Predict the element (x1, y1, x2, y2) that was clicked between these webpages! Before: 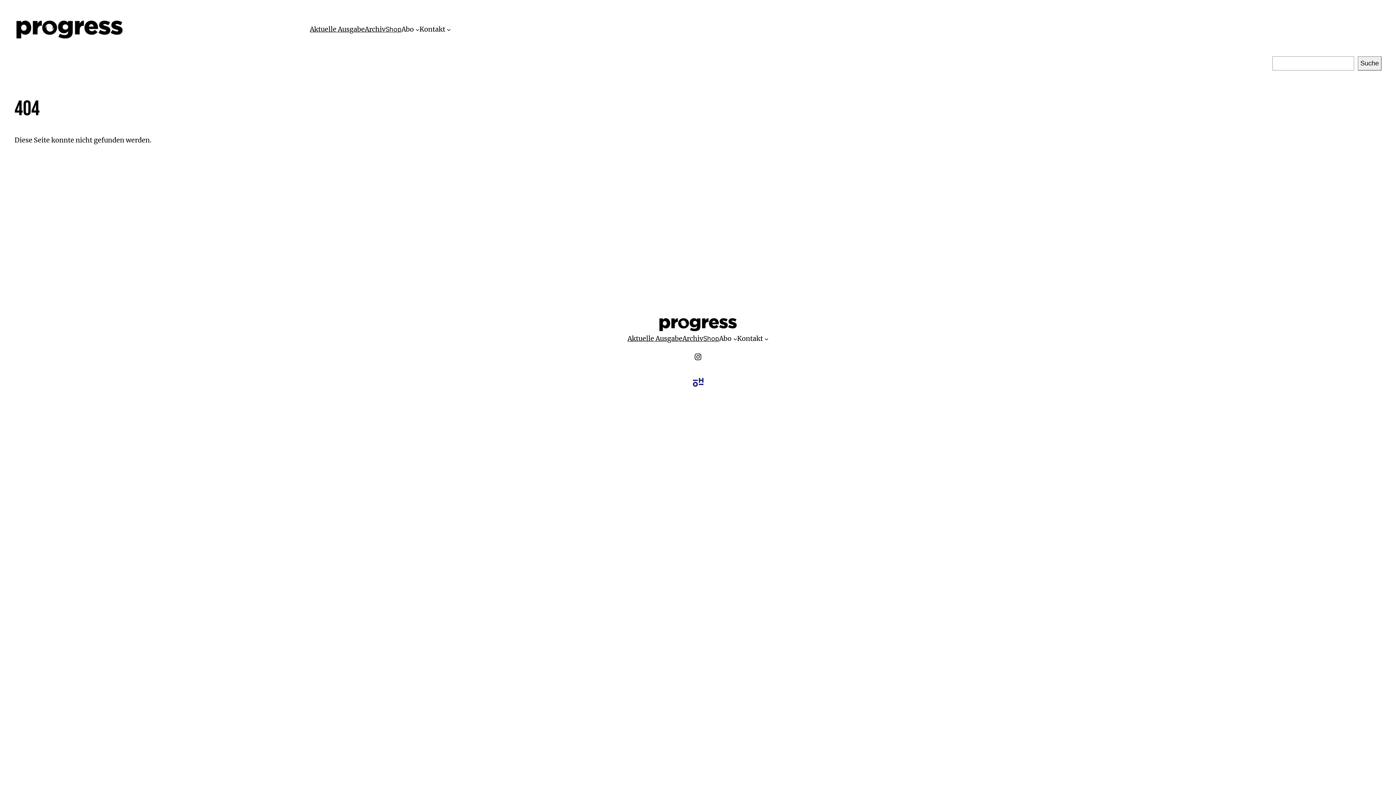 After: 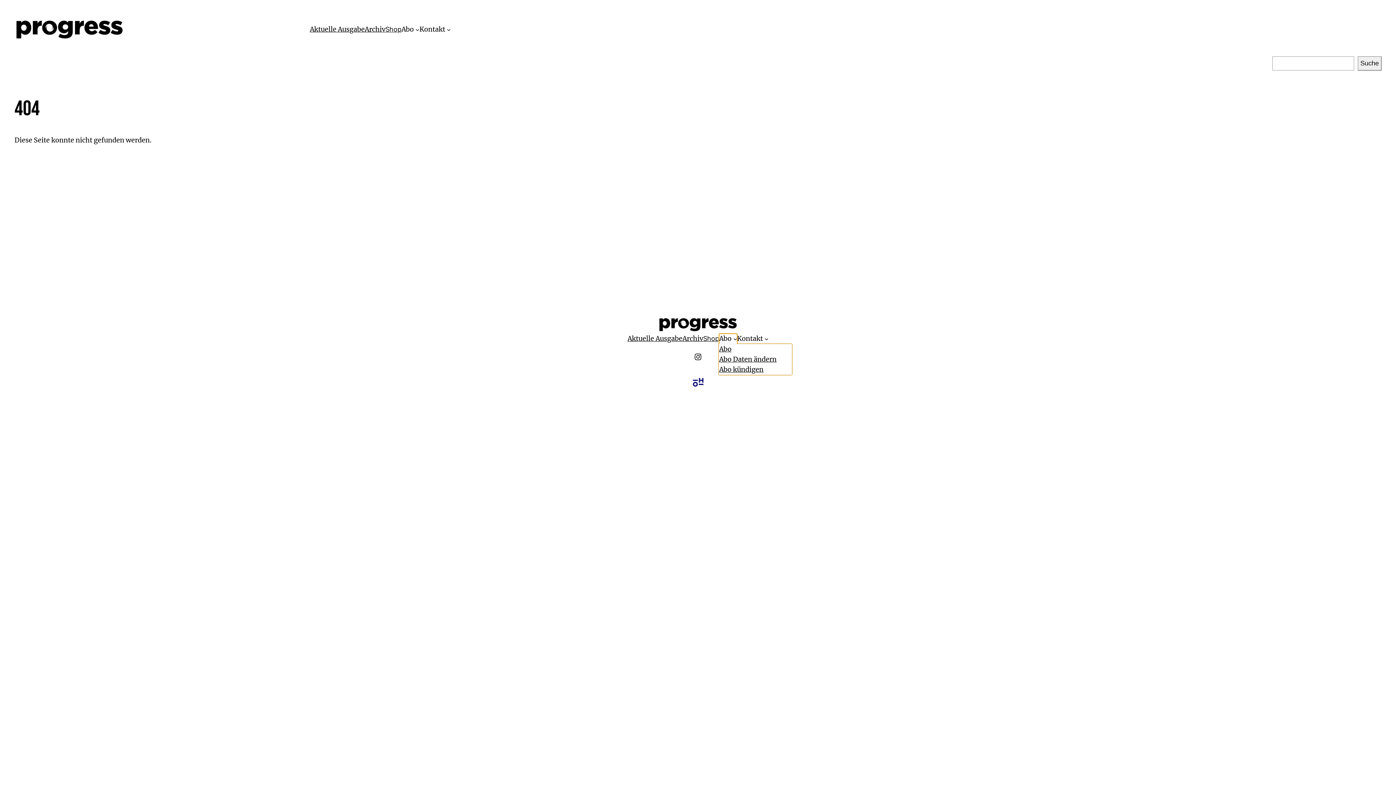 Action: bbox: (719, 333, 731, 344) label: Abo